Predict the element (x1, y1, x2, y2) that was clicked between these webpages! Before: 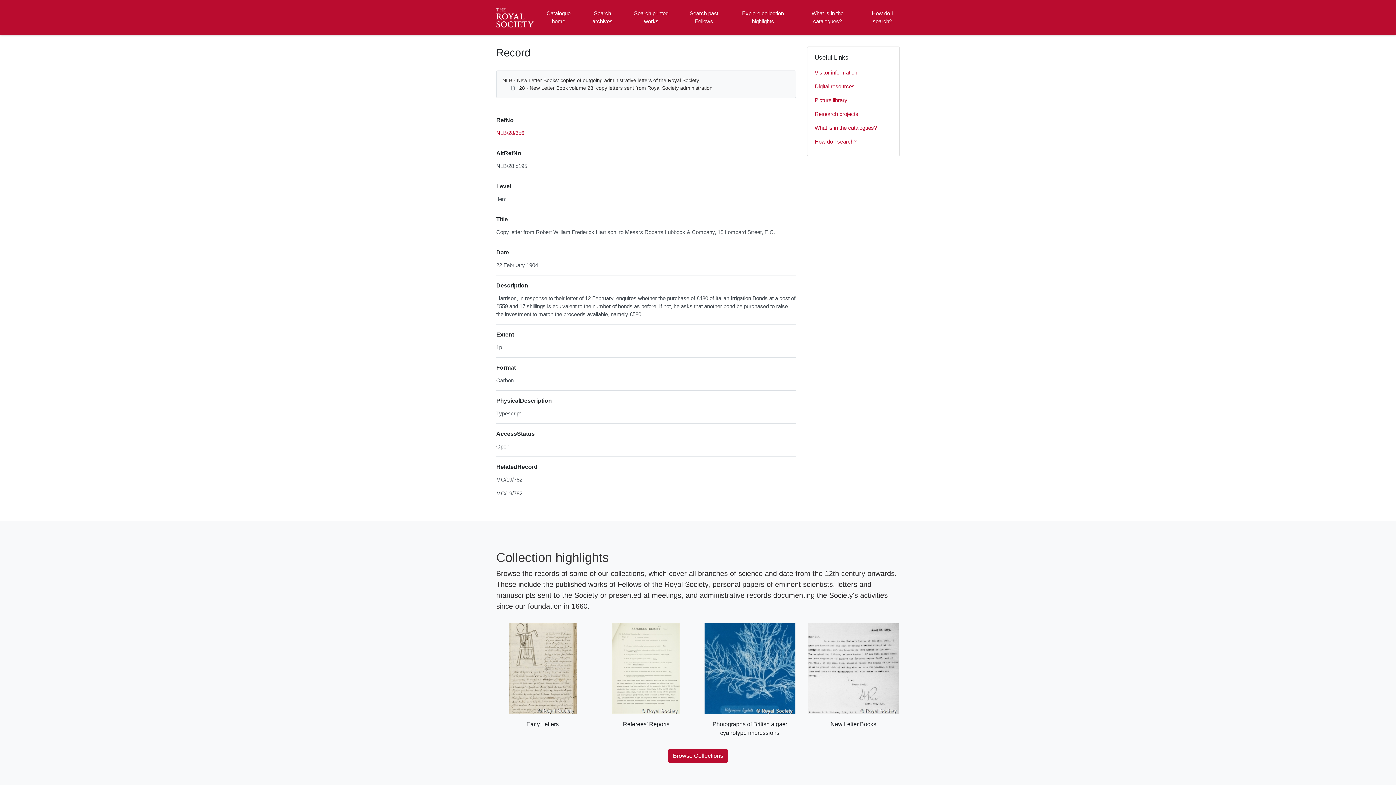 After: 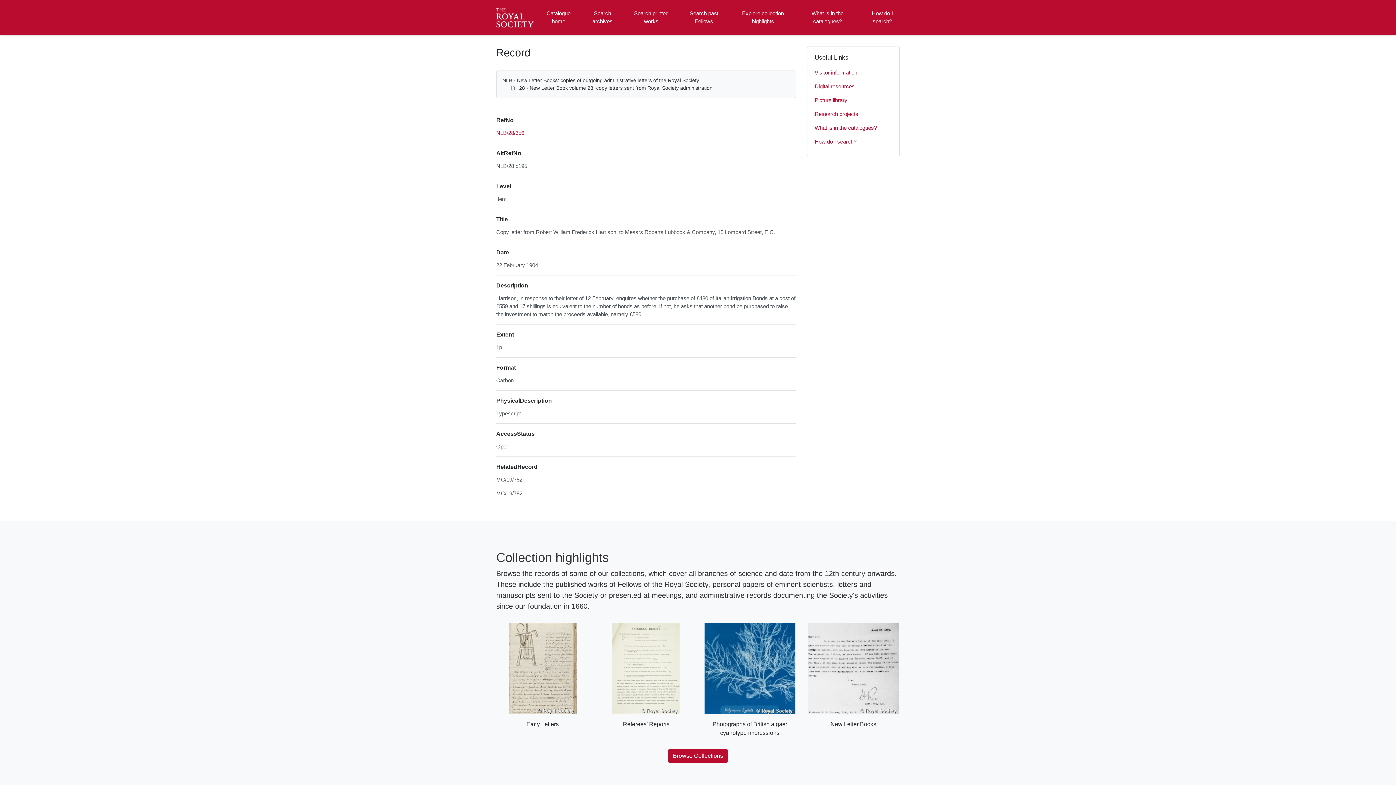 Action: label: How do I search? bbox: (814, 134, 892, 148)